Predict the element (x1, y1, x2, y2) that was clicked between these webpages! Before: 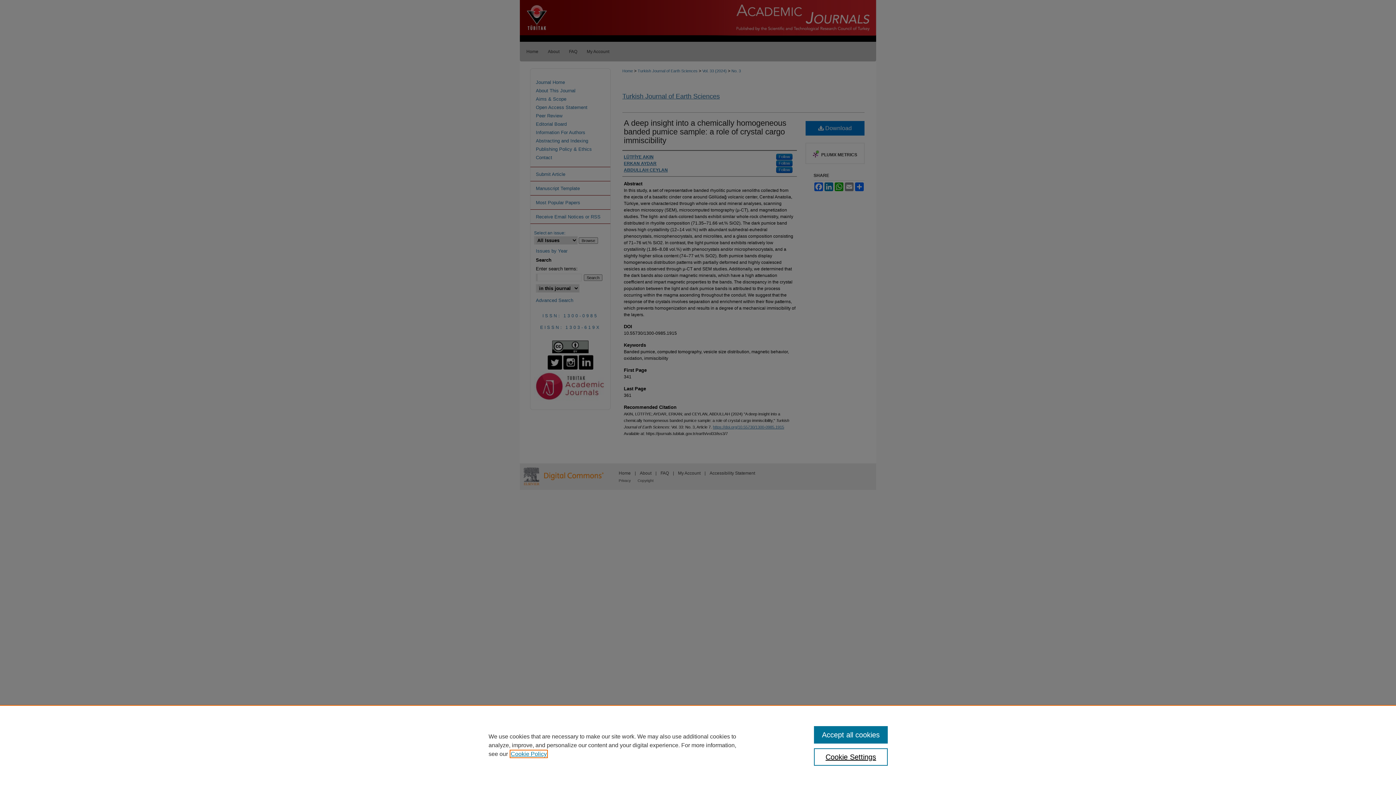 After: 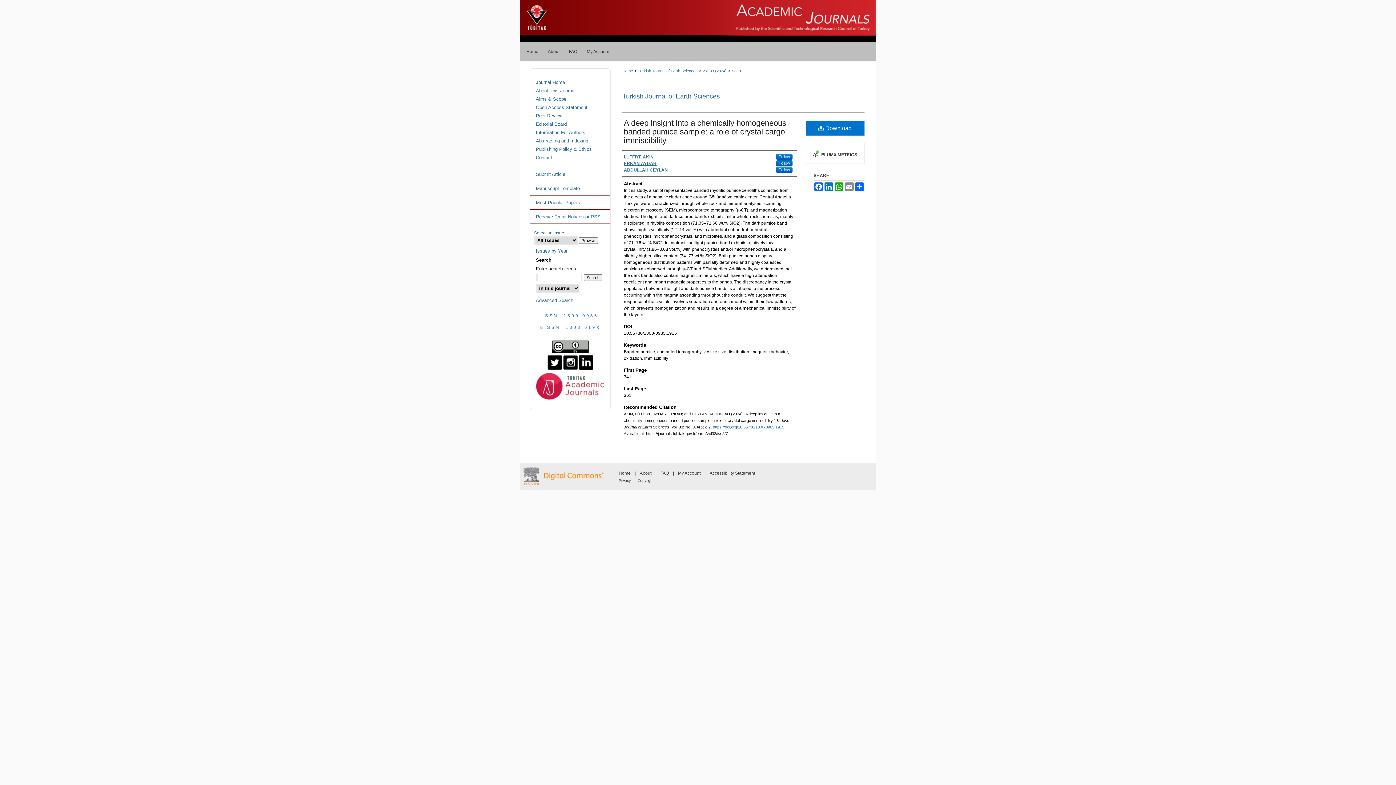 Action: bbox: (814, 726, 887, 744) label: Accept all cookies